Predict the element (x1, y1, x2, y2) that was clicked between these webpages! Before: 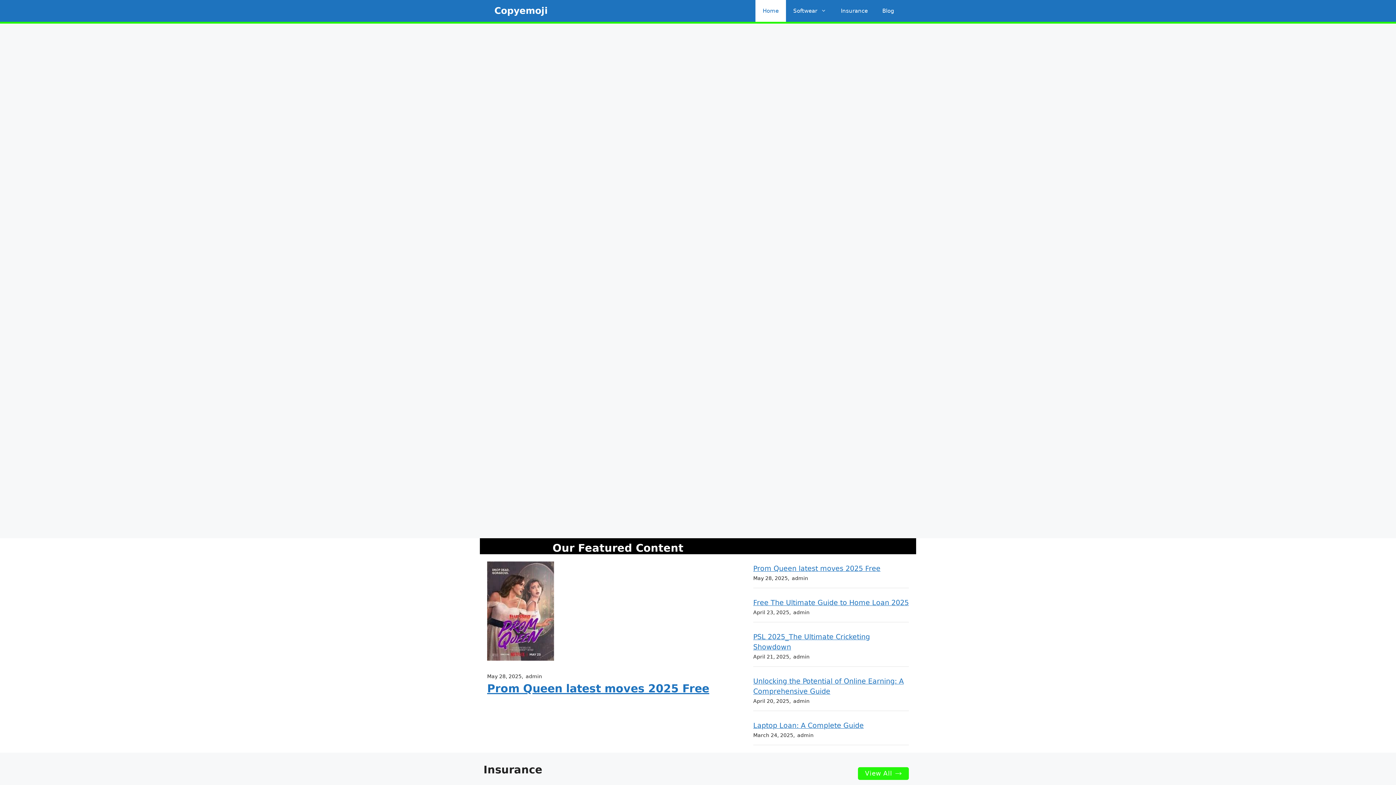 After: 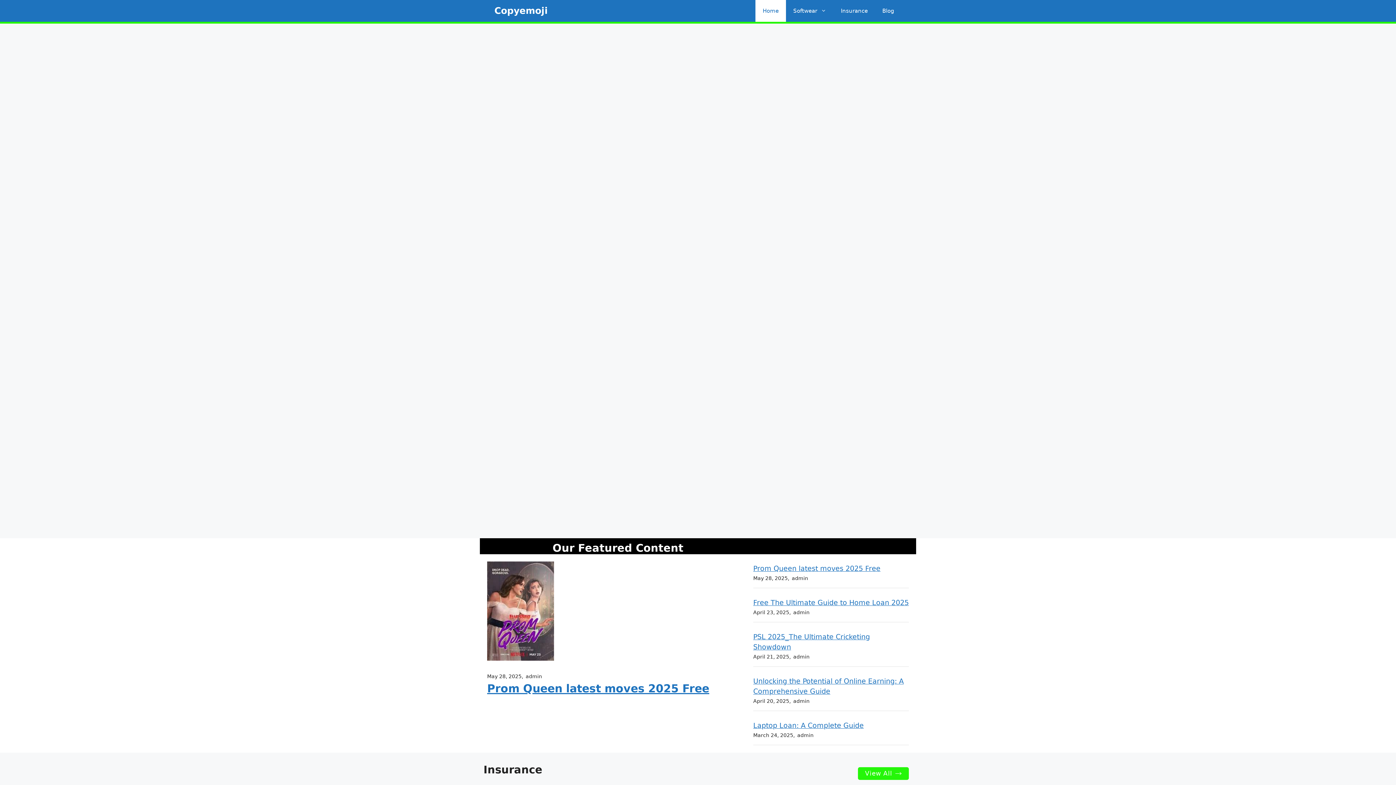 Action: label: Copyemoji bbox: (494, 0, 548, 21)